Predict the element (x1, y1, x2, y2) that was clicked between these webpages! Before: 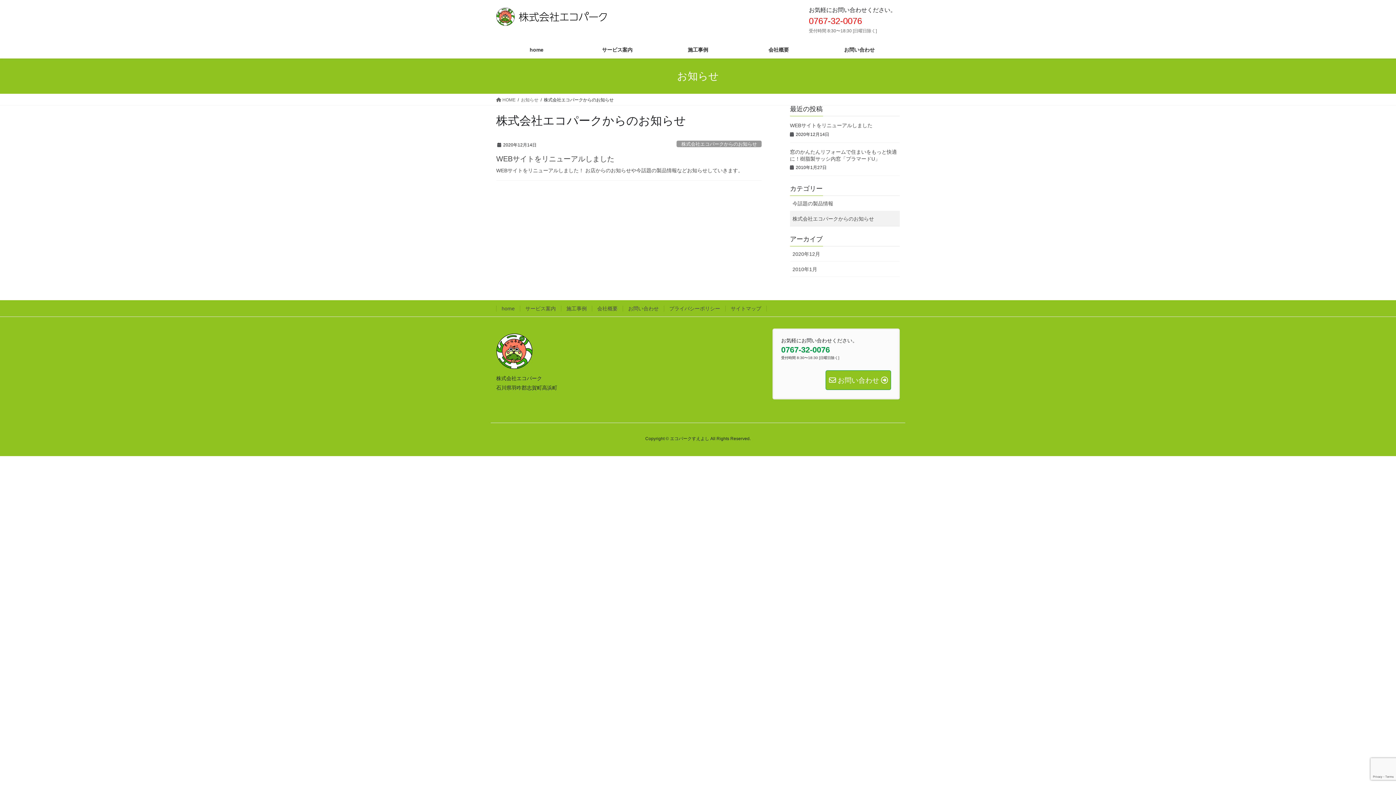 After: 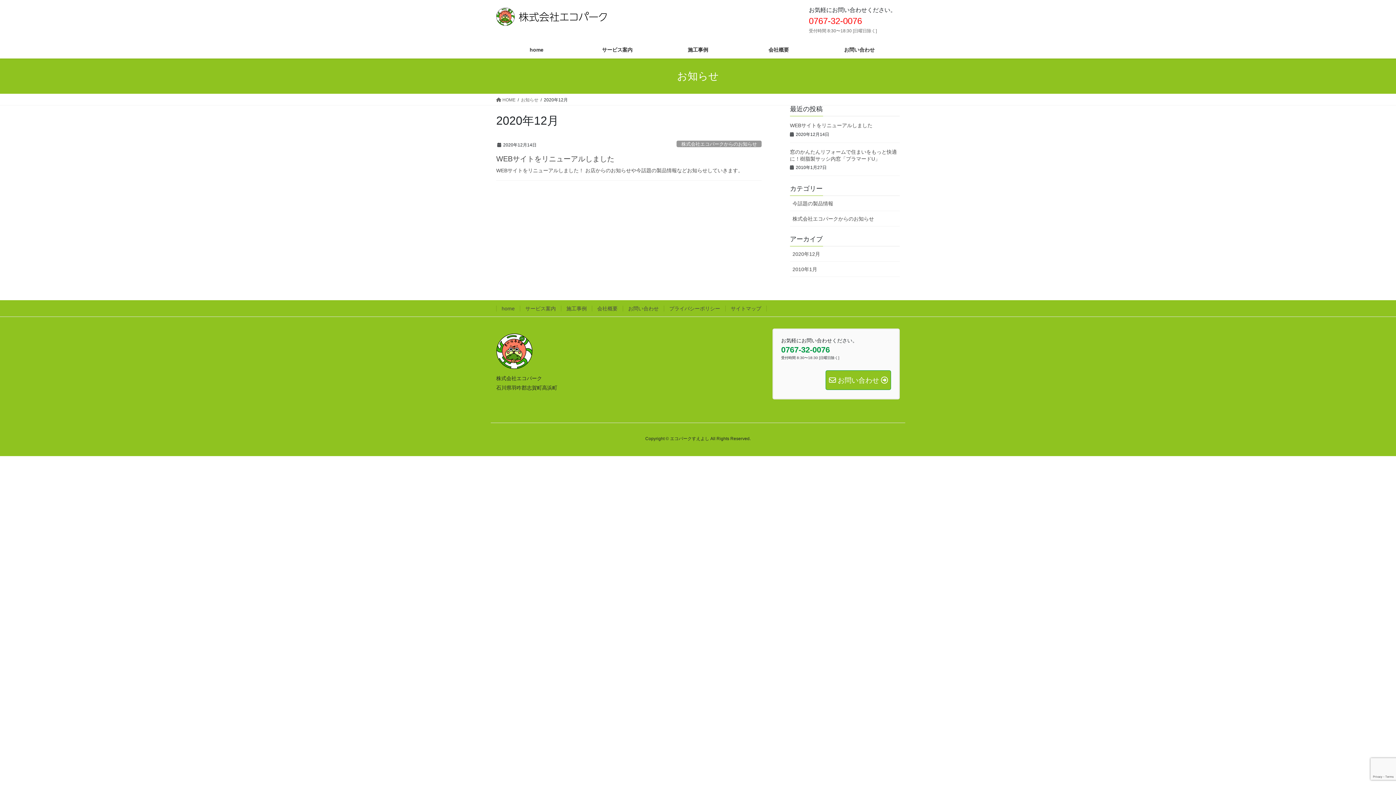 Action: label: 2020年12月 bbox: (790, 246, 900, 261)